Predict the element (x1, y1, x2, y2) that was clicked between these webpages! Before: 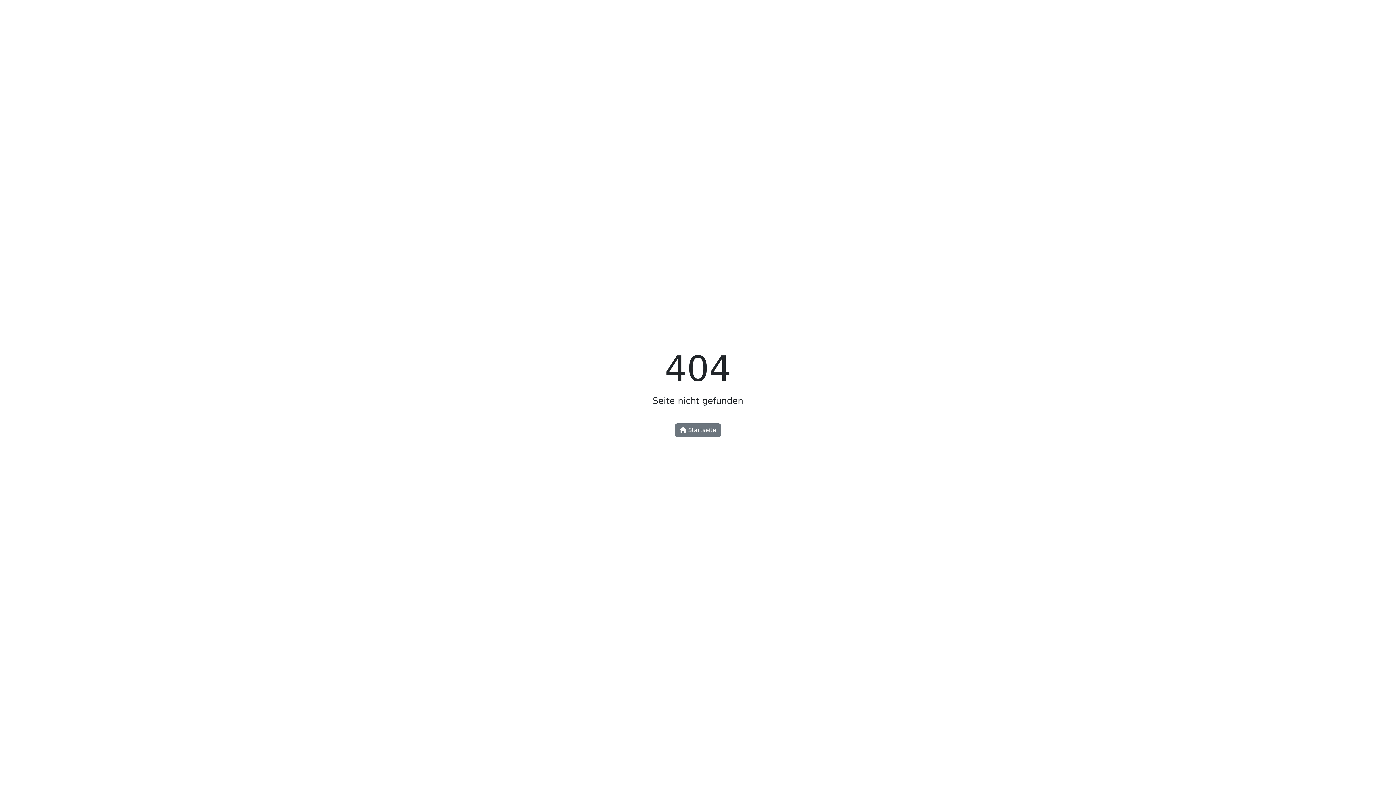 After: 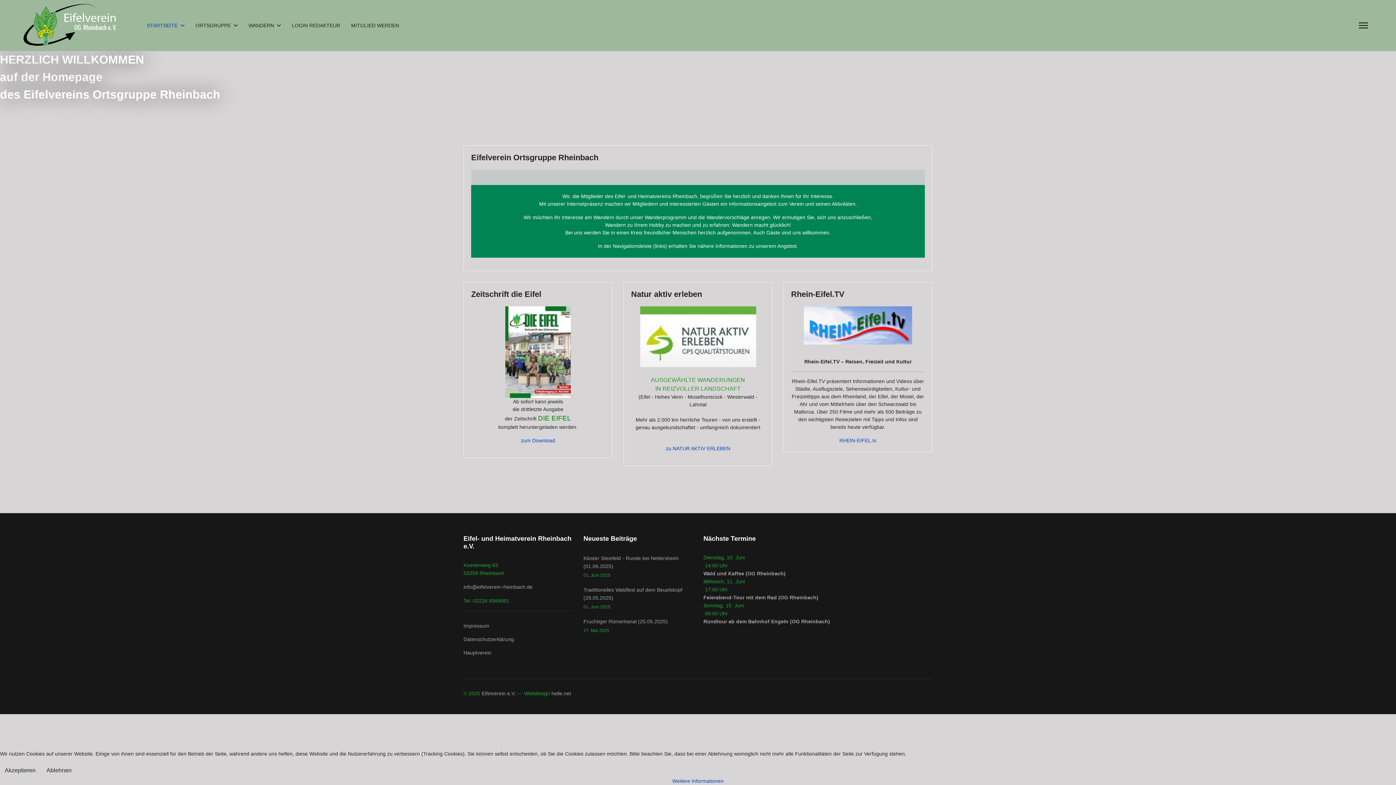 Action: bbox: (675, 423, 721, 437) label:  Startseite